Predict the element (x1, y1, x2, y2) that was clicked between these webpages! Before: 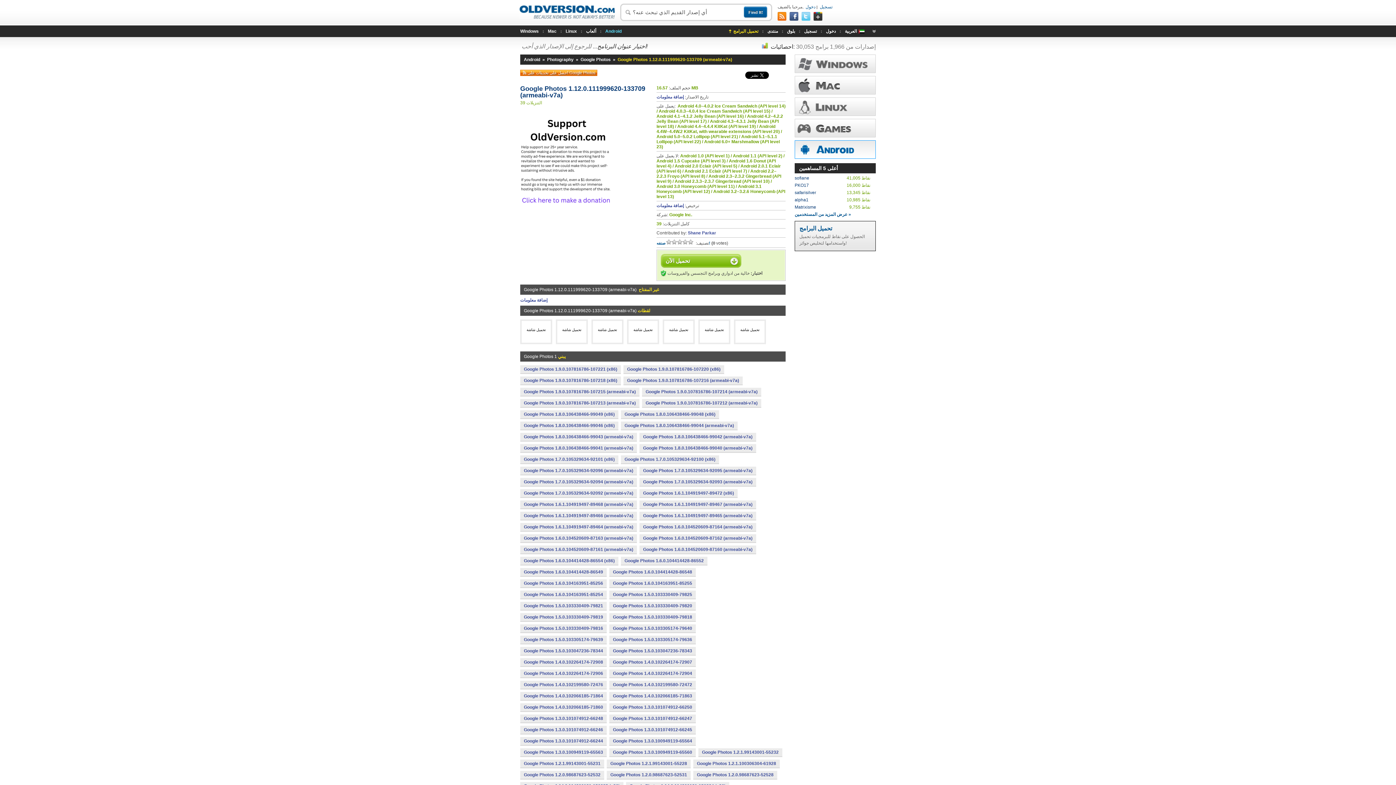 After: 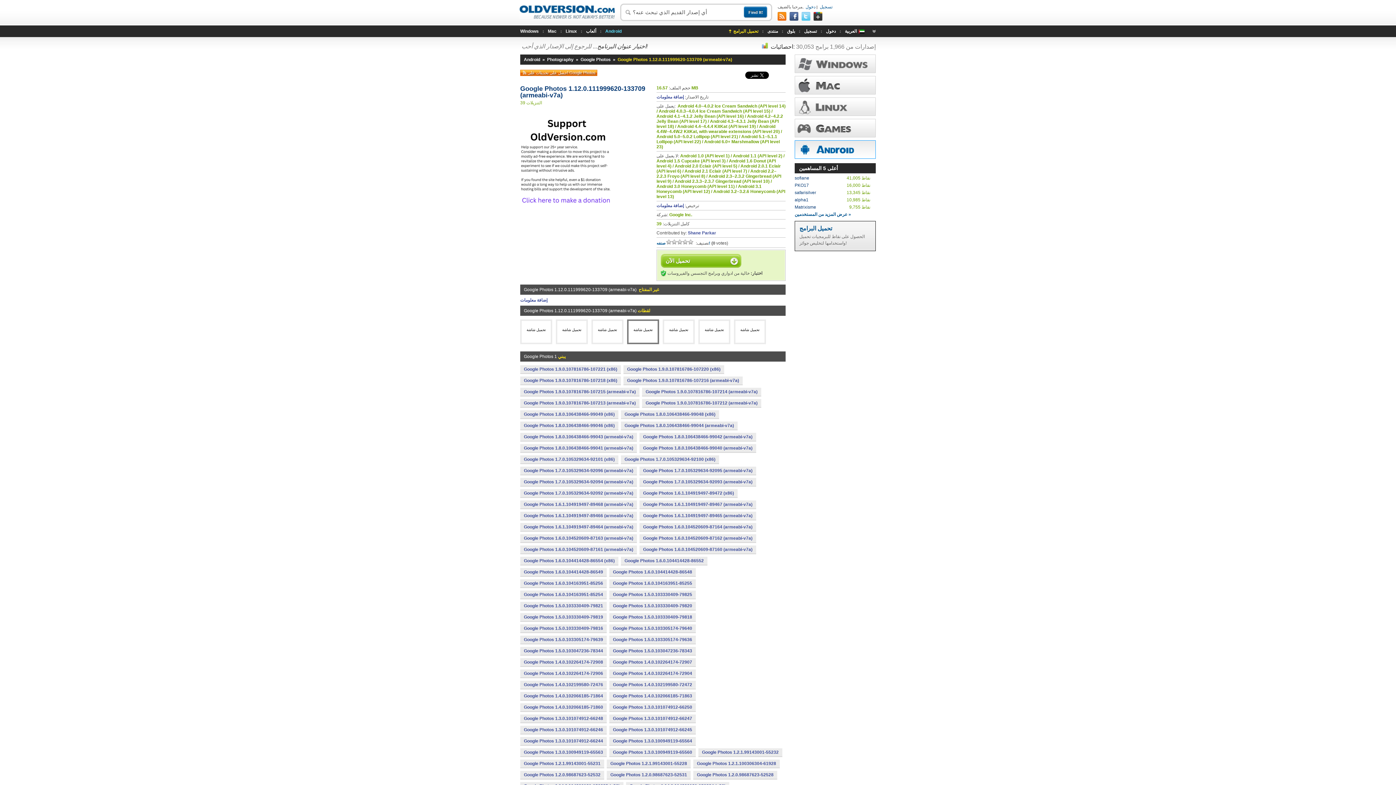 Action: bbox: (633, 328, 652, 332) label: 

تحميل شاشة